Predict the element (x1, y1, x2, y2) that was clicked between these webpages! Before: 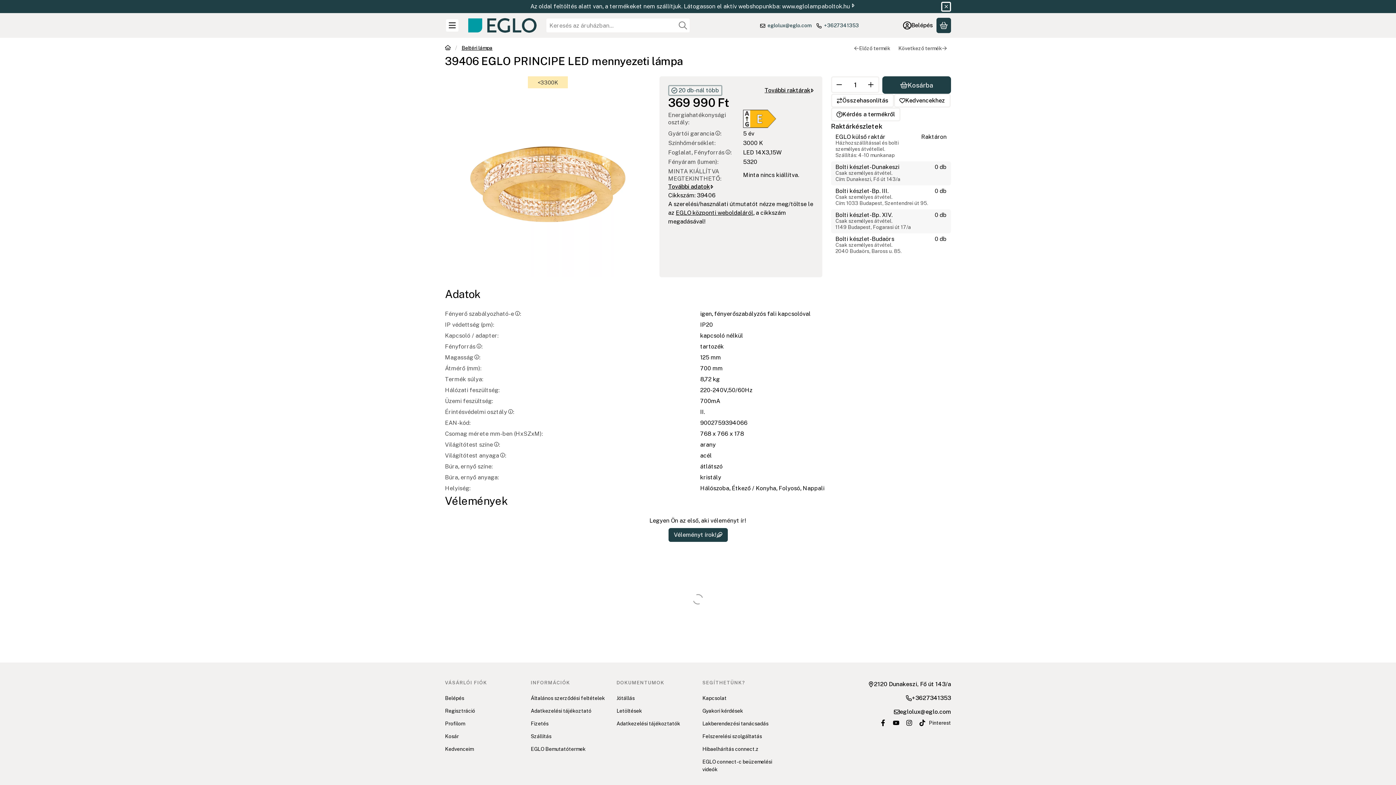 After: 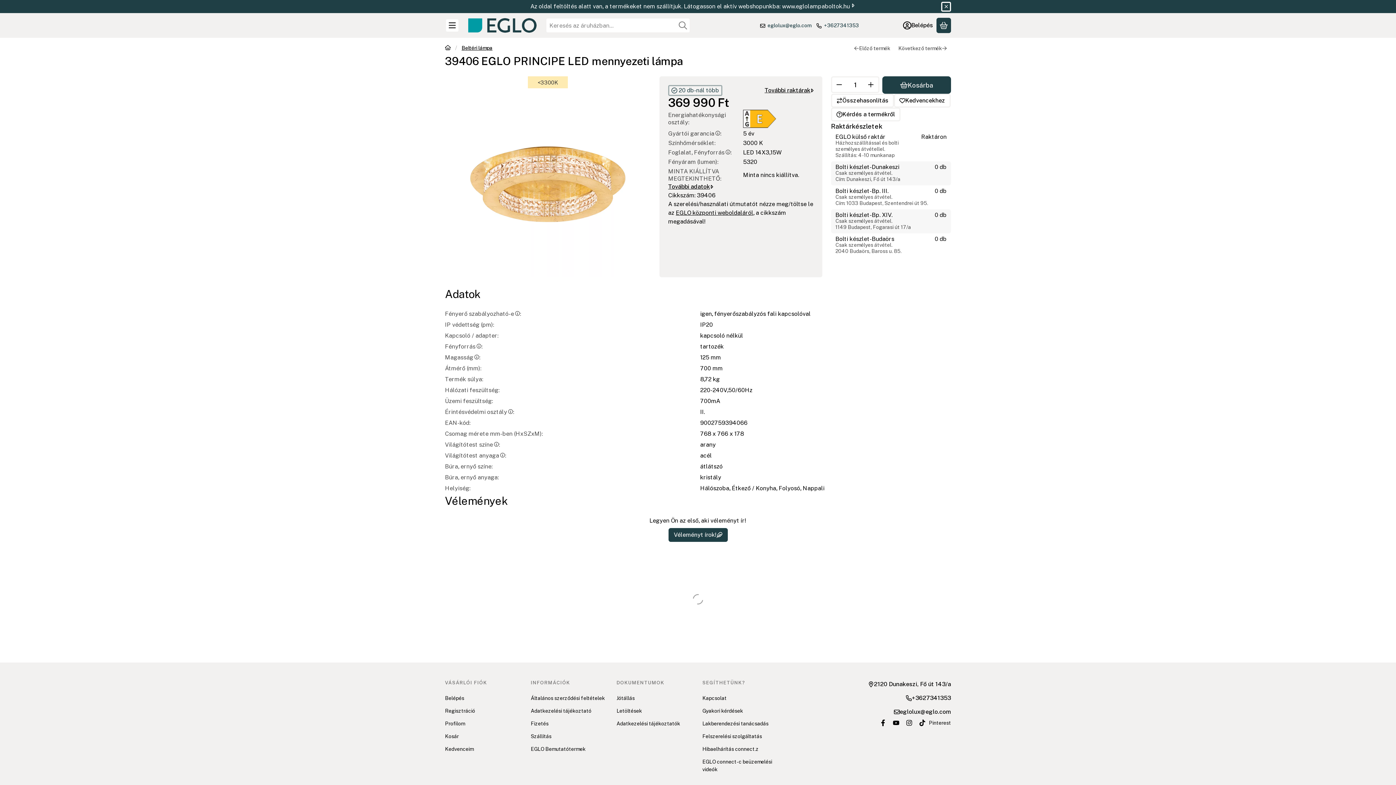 Action: bbox: (816, 21, 859, 29) label: +3627341353